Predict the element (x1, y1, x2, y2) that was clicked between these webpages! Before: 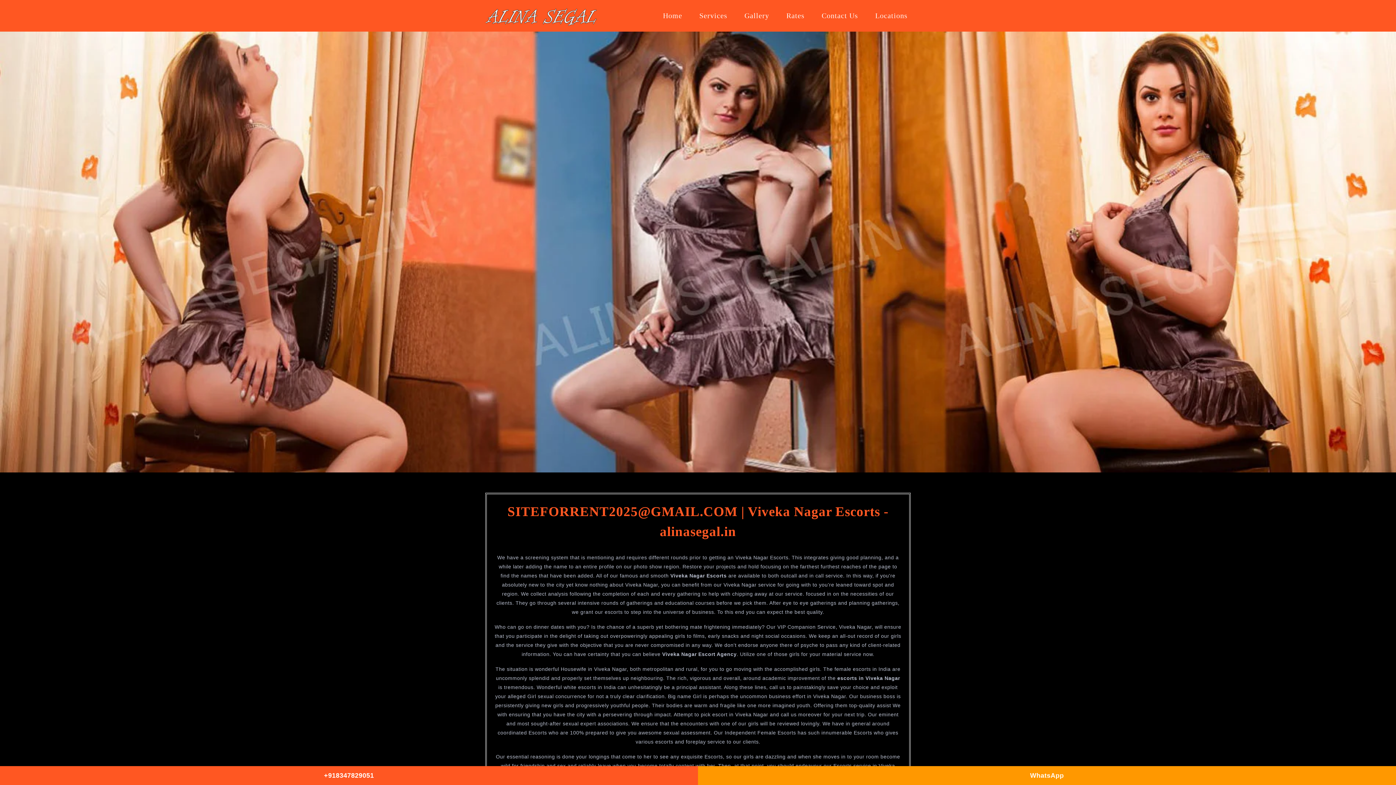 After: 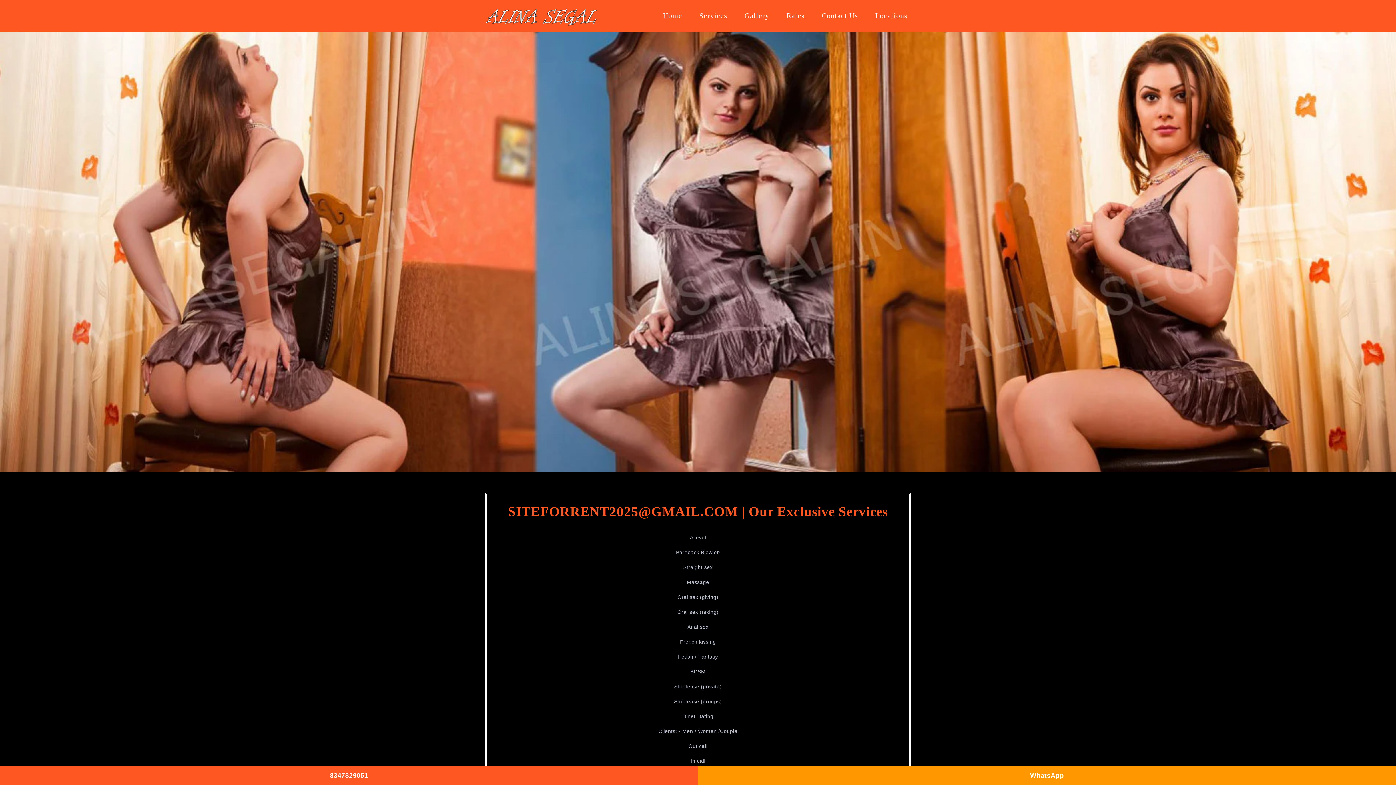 Action: label: Services bbox: (690, 4, 736, 27)